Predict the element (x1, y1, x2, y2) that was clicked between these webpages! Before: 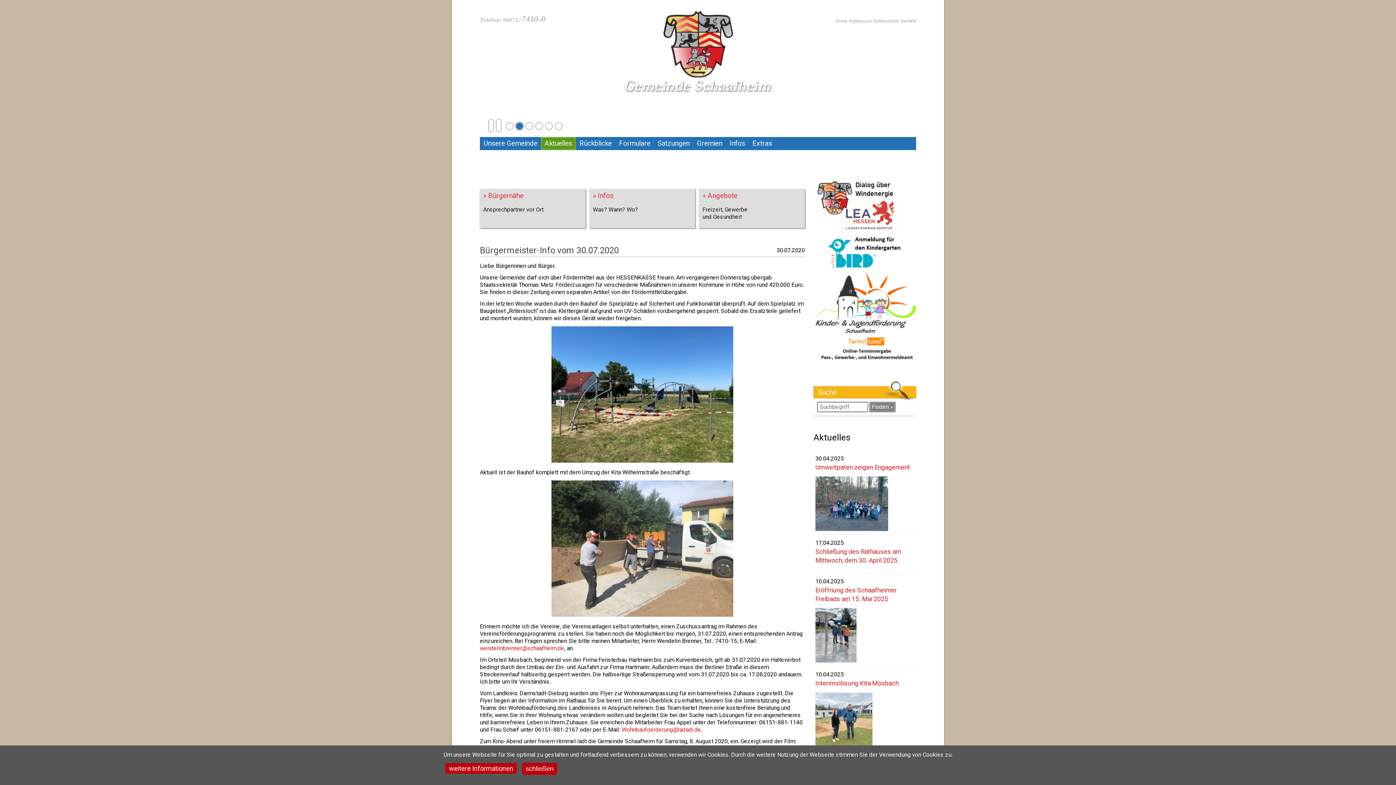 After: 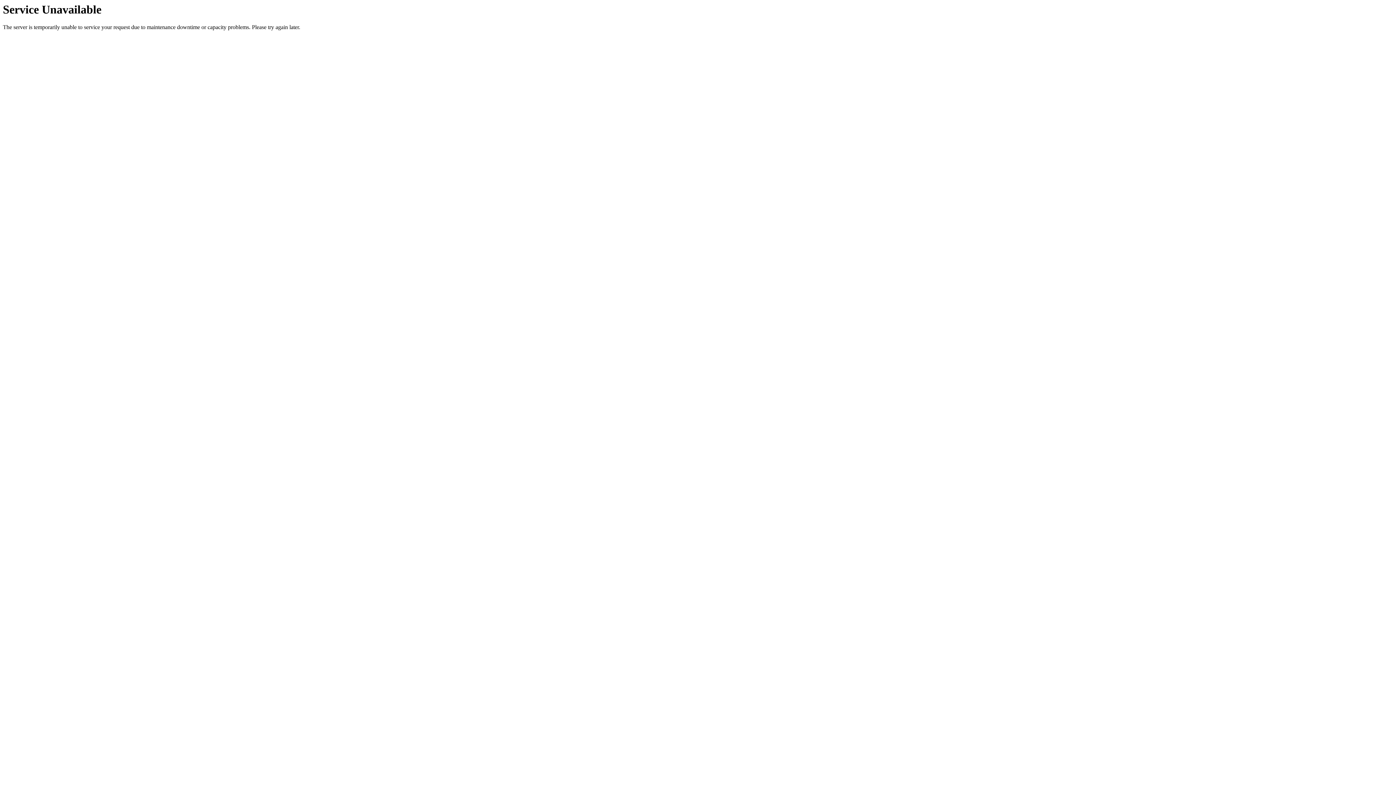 Action: label: Satzungen bbox: (654, 137, 693, 150)